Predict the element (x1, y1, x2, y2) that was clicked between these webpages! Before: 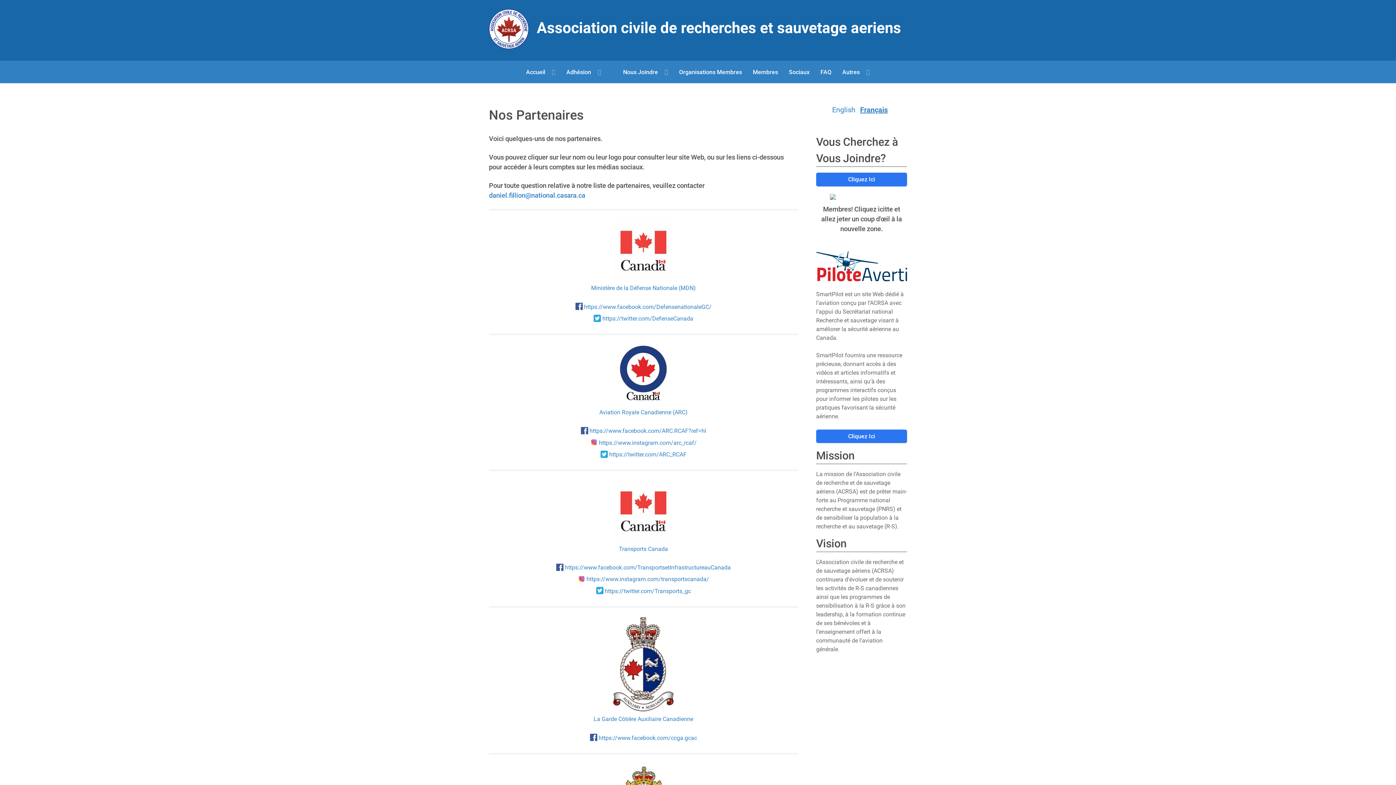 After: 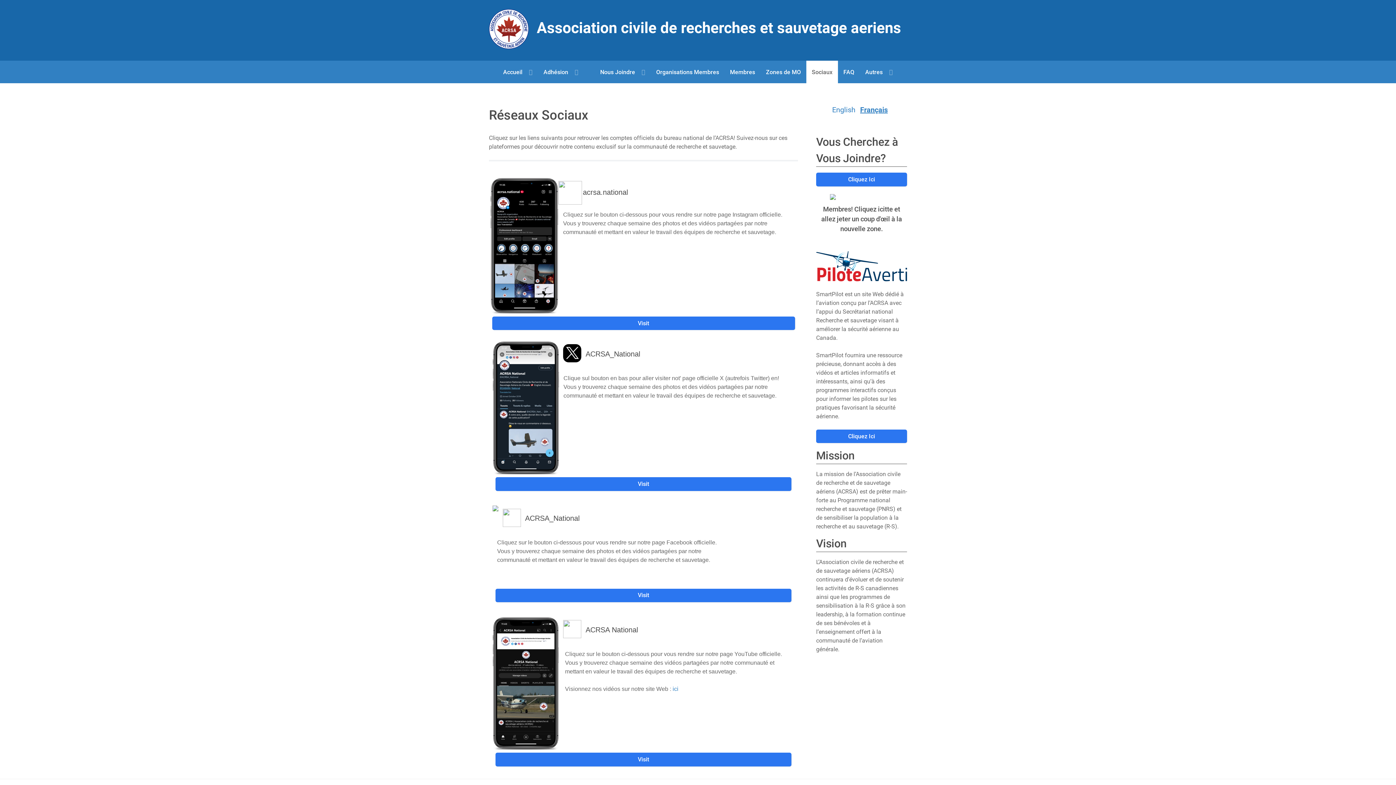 Action: label: Sociaux bbox: (783, 60, 815, 83)